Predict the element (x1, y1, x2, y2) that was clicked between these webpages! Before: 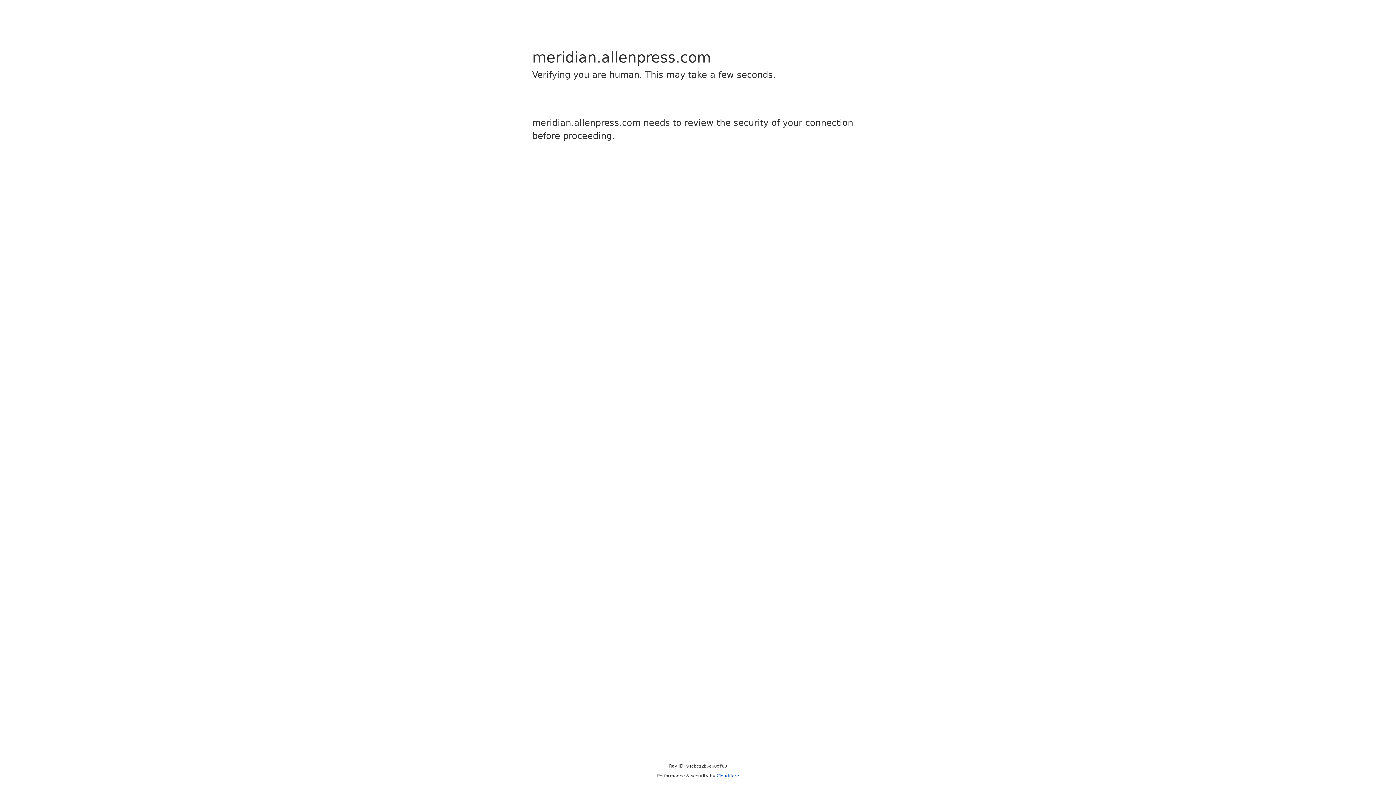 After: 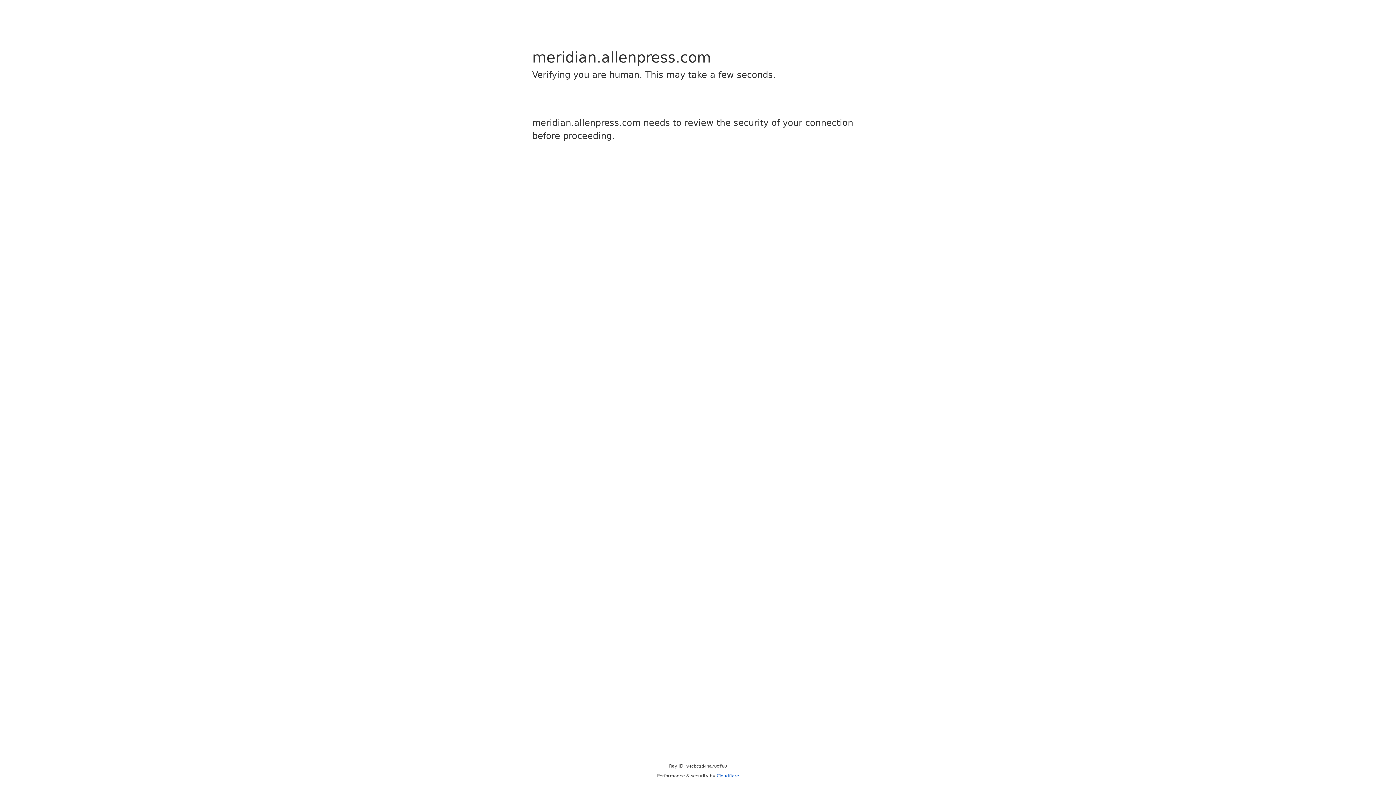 Action: bbox: (716, 773, 739, 778) label: Cloudflare